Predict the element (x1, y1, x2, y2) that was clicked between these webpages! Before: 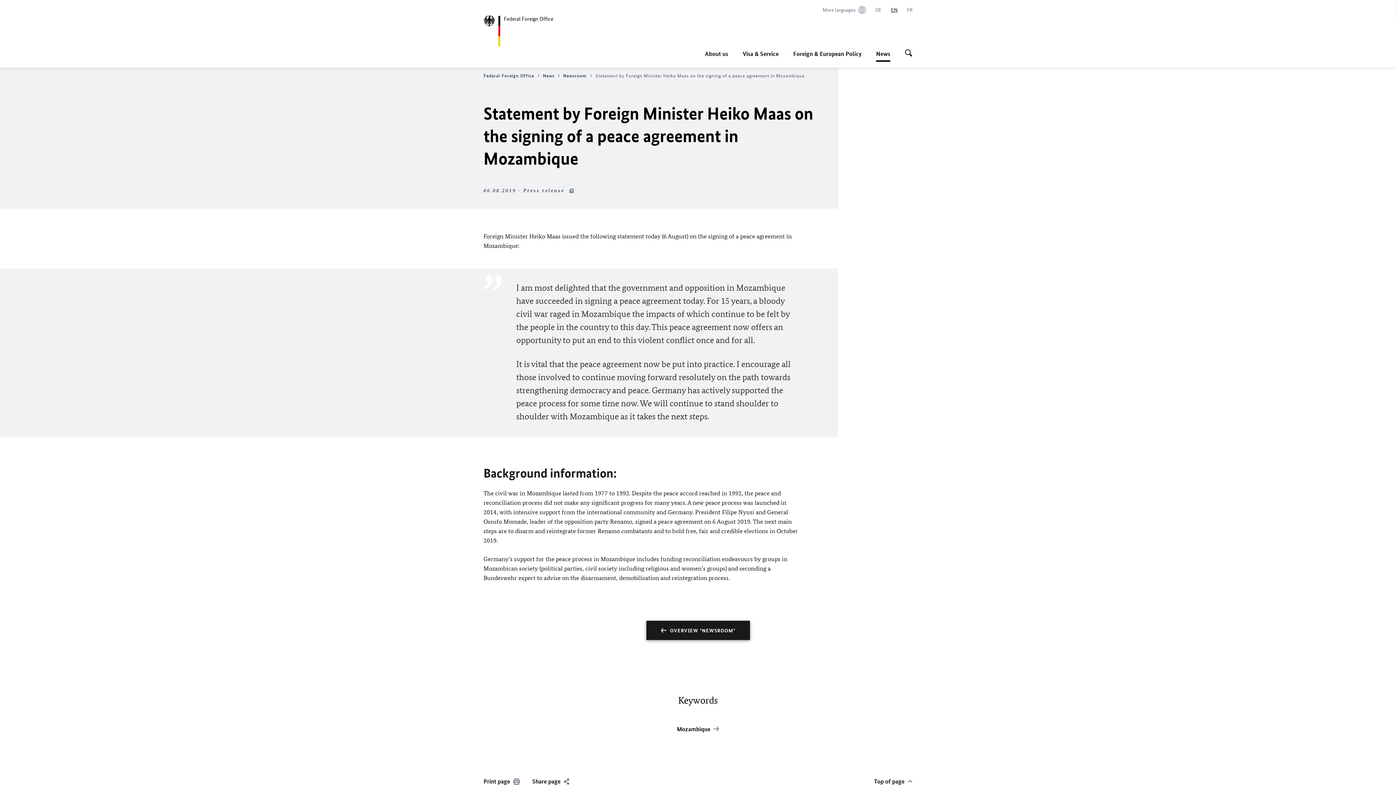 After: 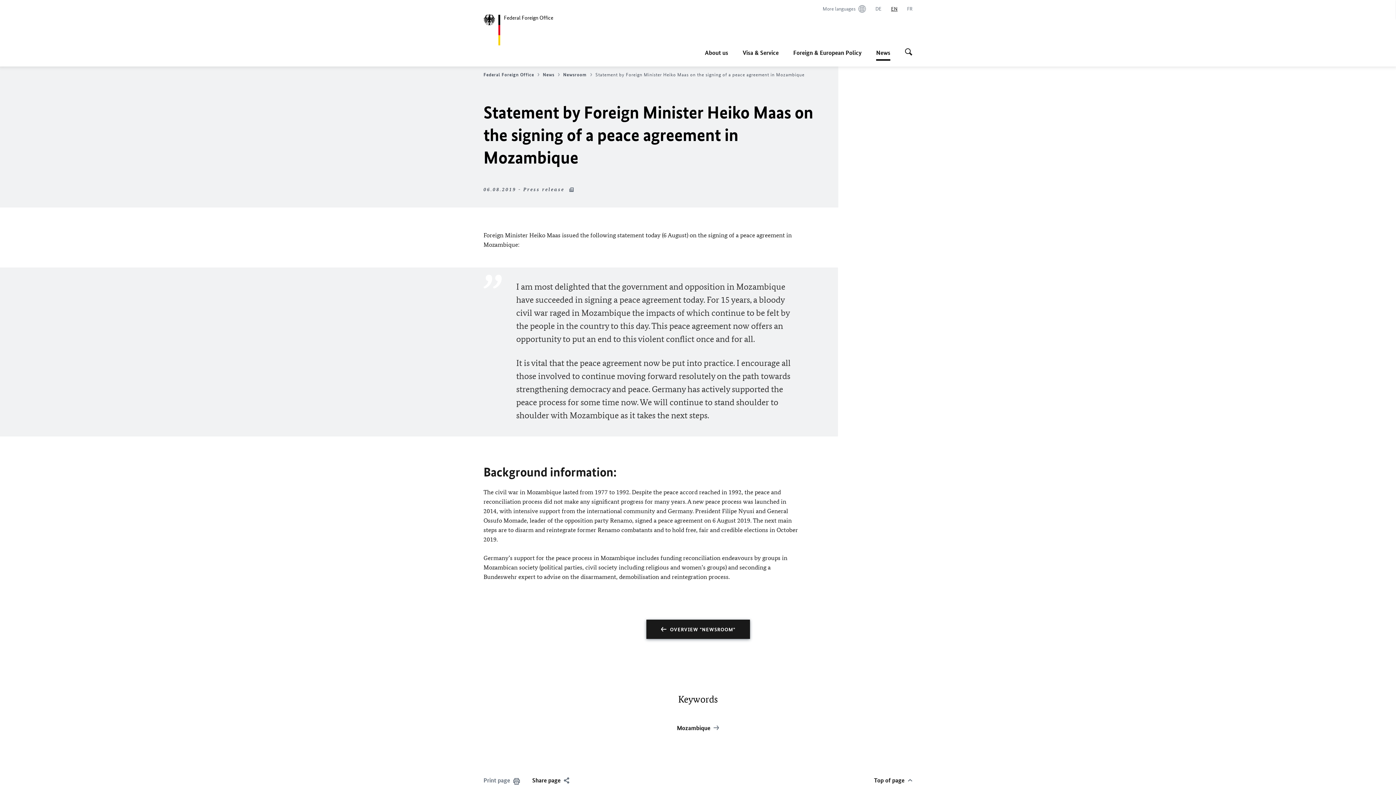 Action: bbox: (483, 777, 520, 786) label: Print page 